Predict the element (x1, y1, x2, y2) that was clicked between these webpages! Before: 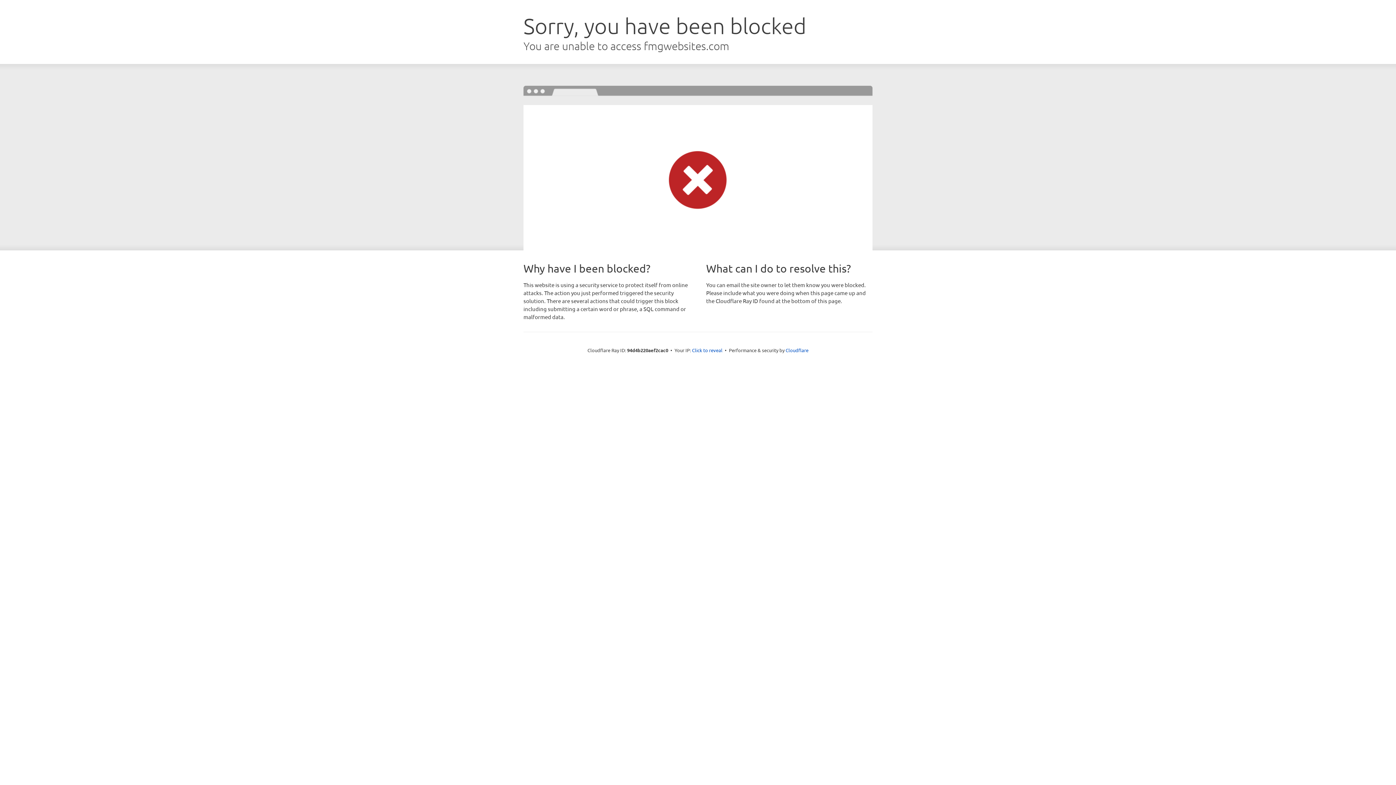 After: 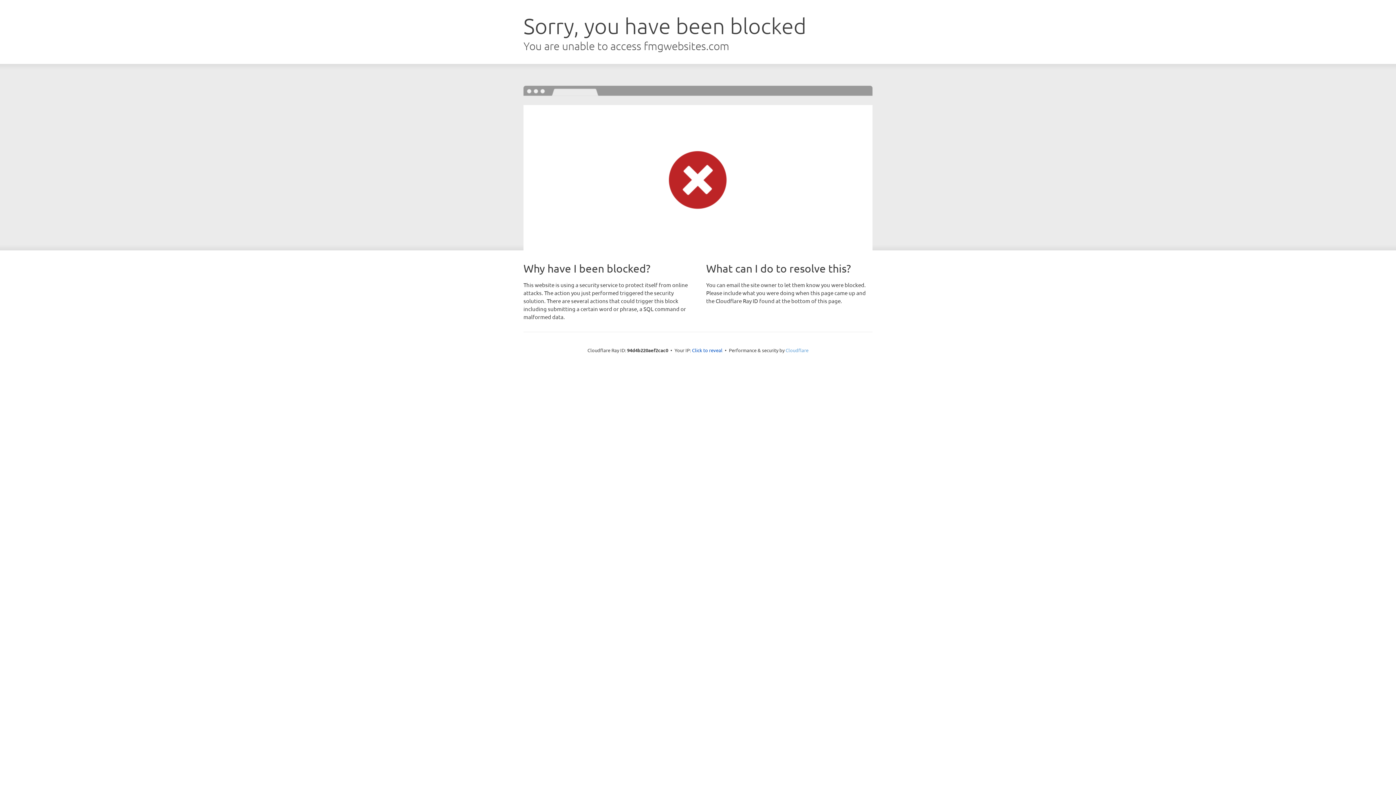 Action: bbox: (785, 347, 808, 353) label: Cloudflare